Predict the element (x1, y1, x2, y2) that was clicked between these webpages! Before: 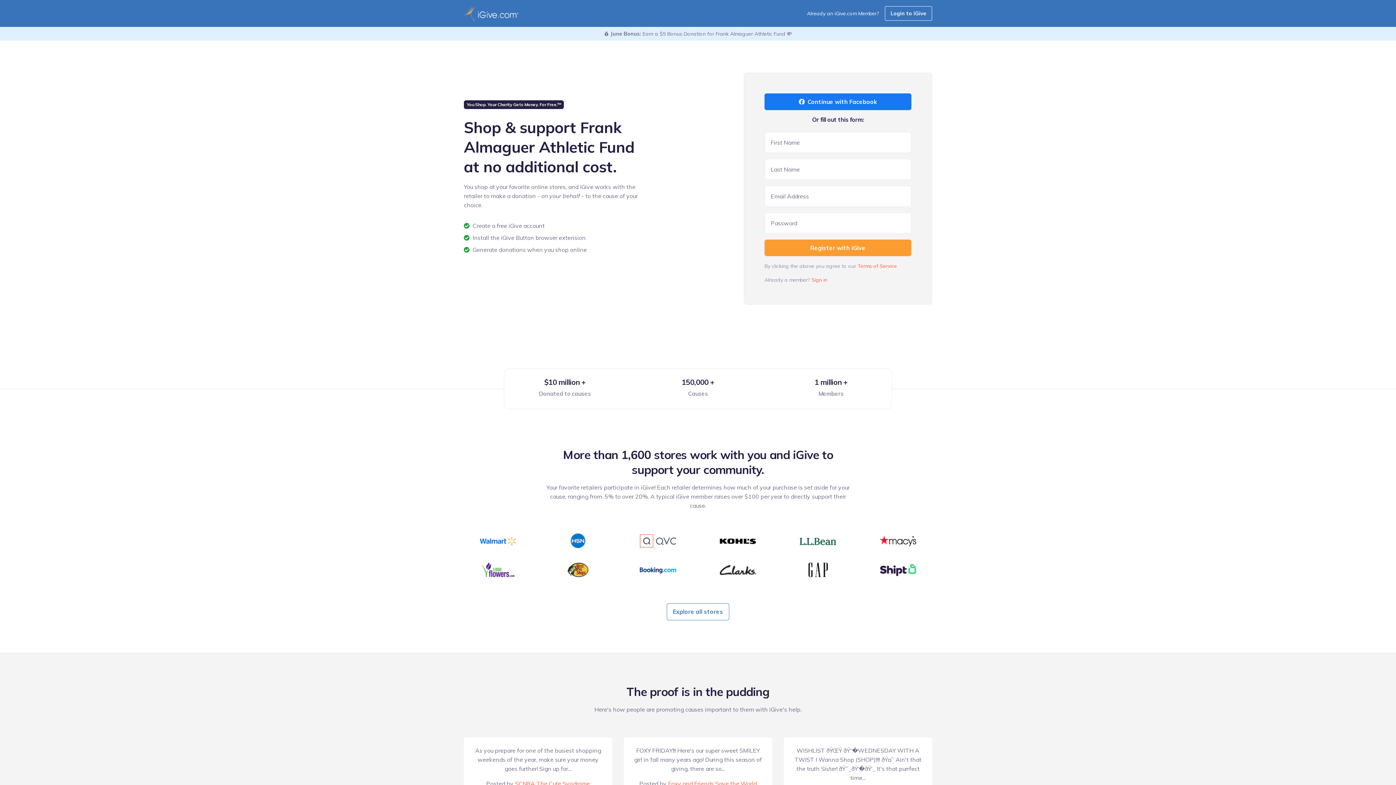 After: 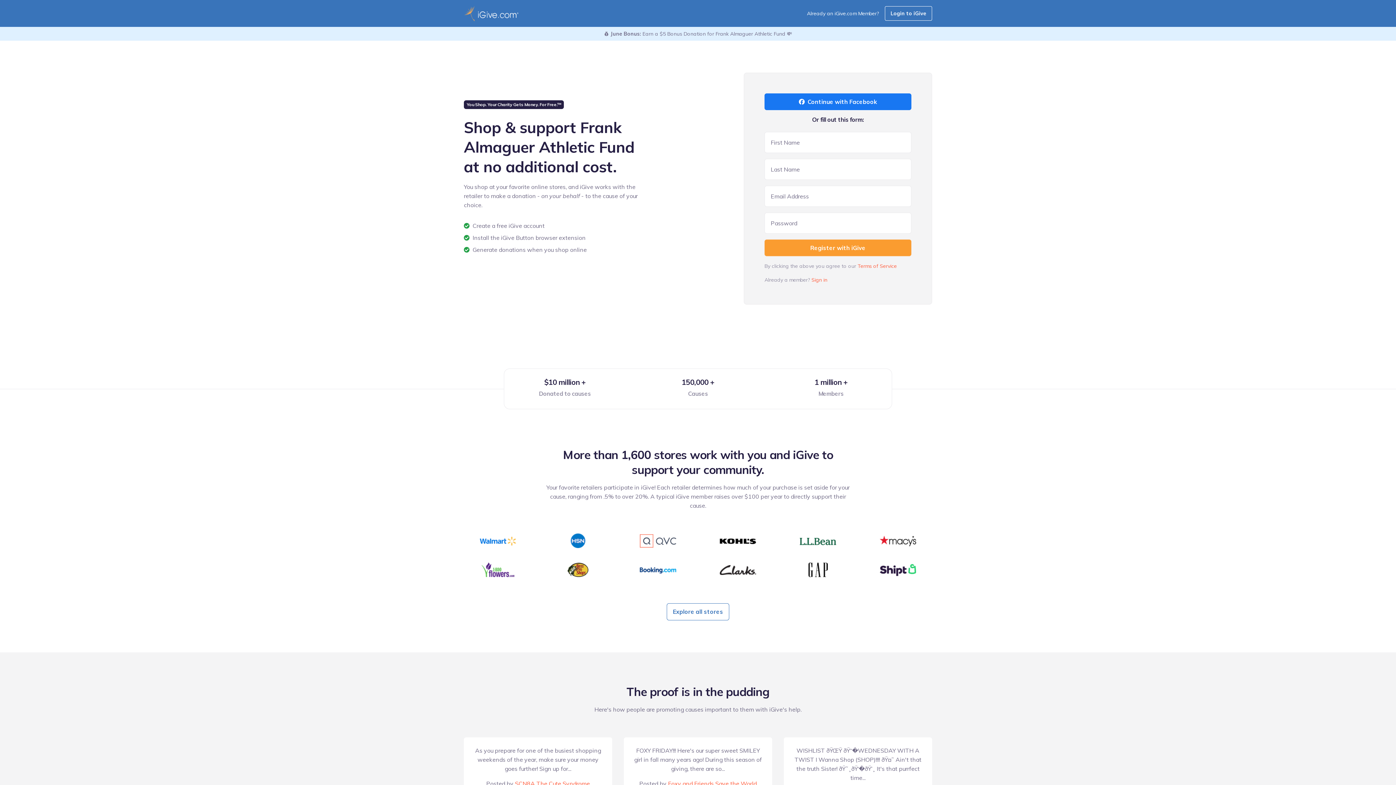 Action: bbox: (464, 5, 518, 21)